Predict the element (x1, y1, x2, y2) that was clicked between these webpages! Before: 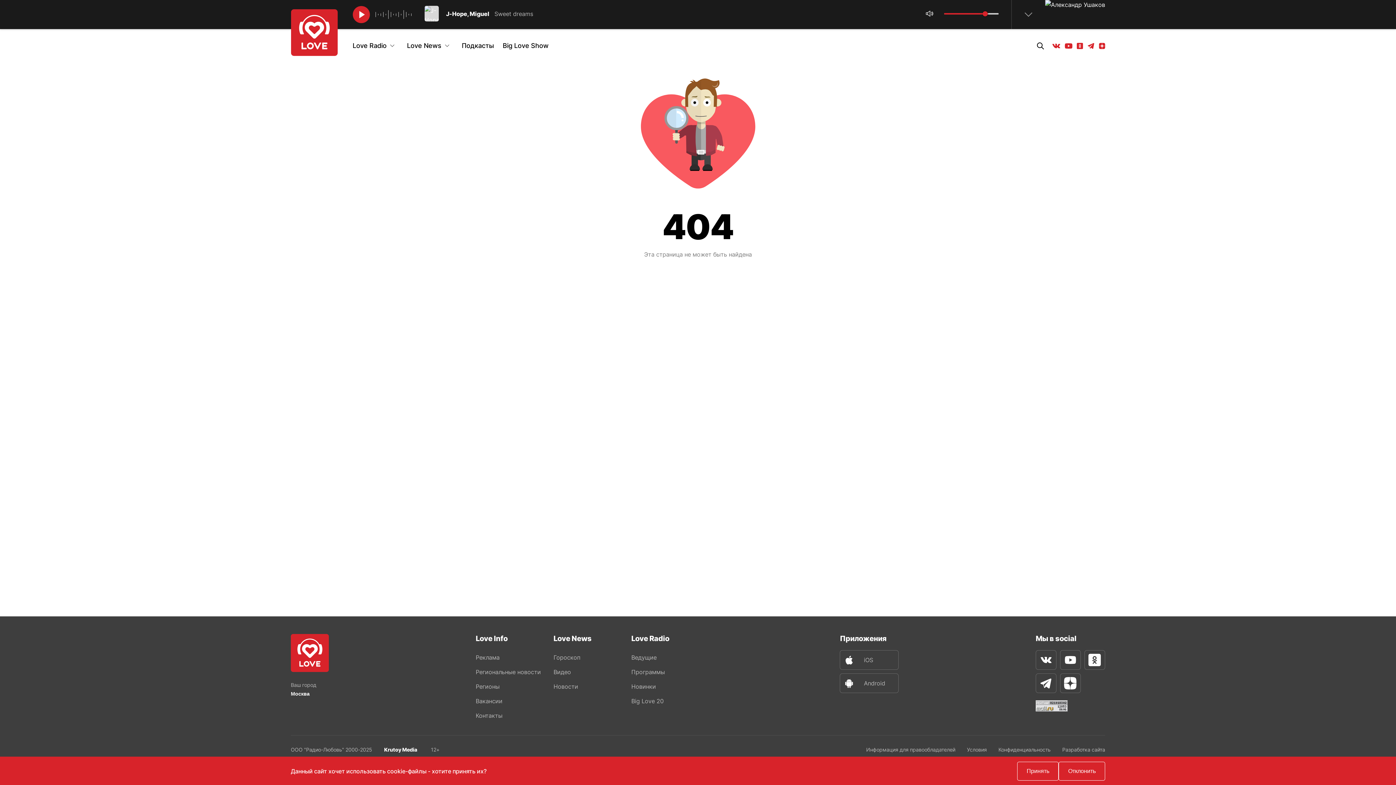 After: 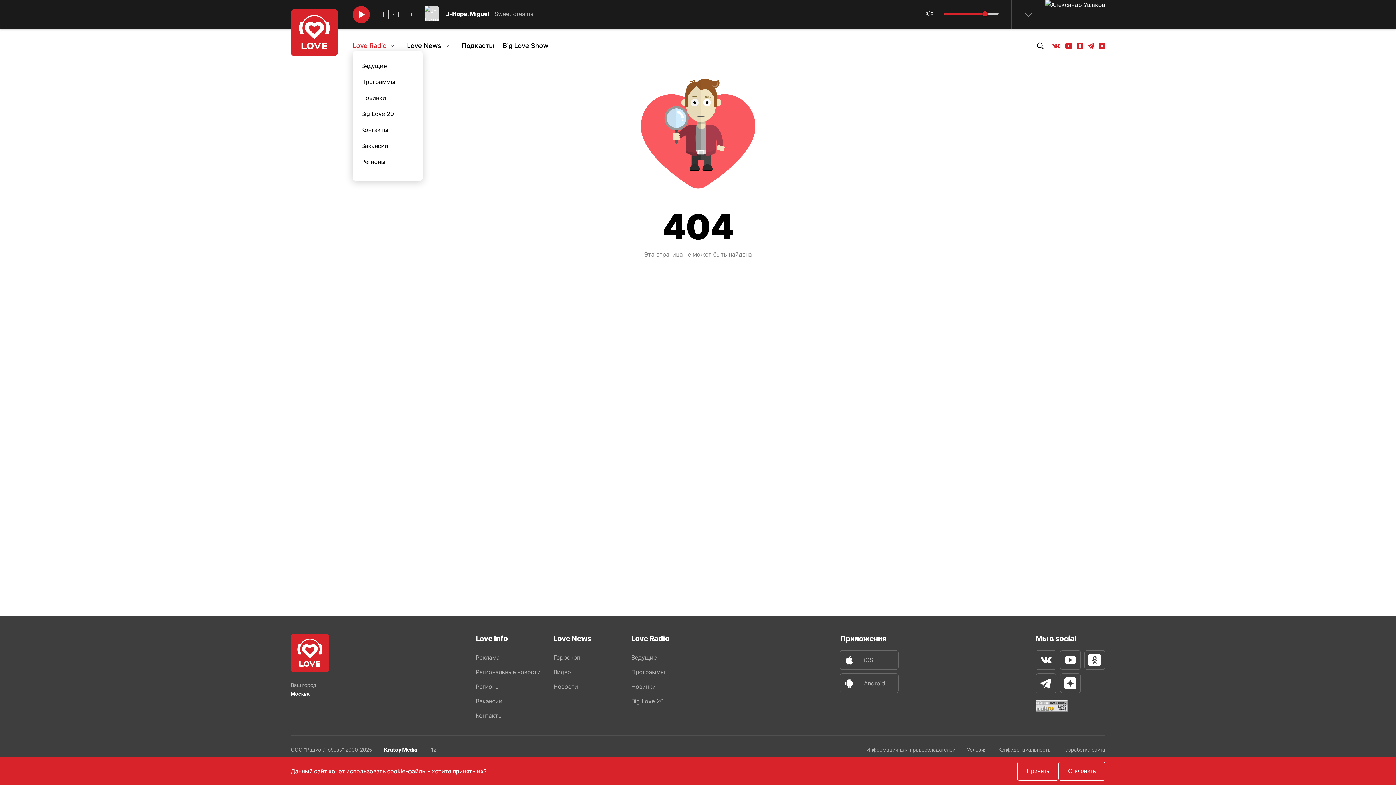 Action: bbox: (352, 38, 386, 53) label: Love Radio